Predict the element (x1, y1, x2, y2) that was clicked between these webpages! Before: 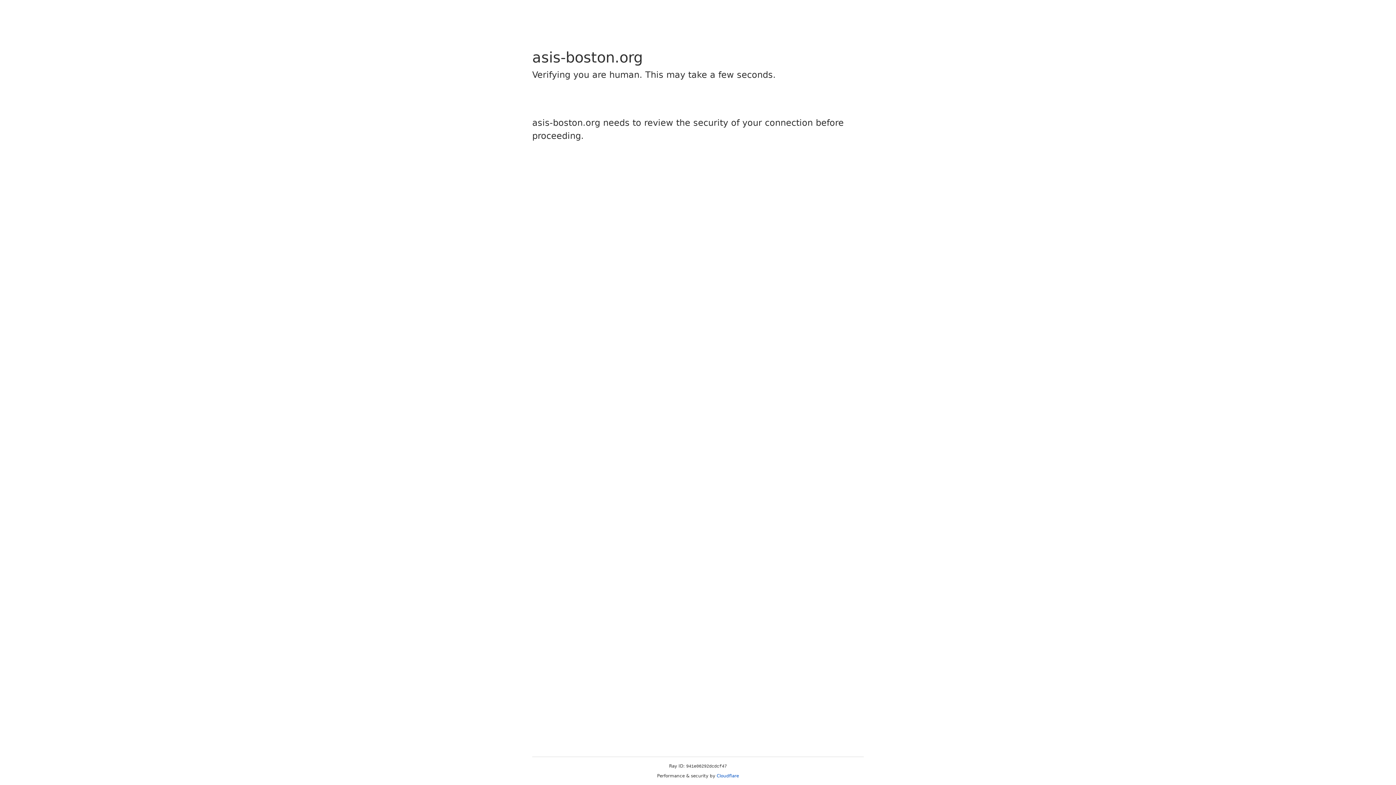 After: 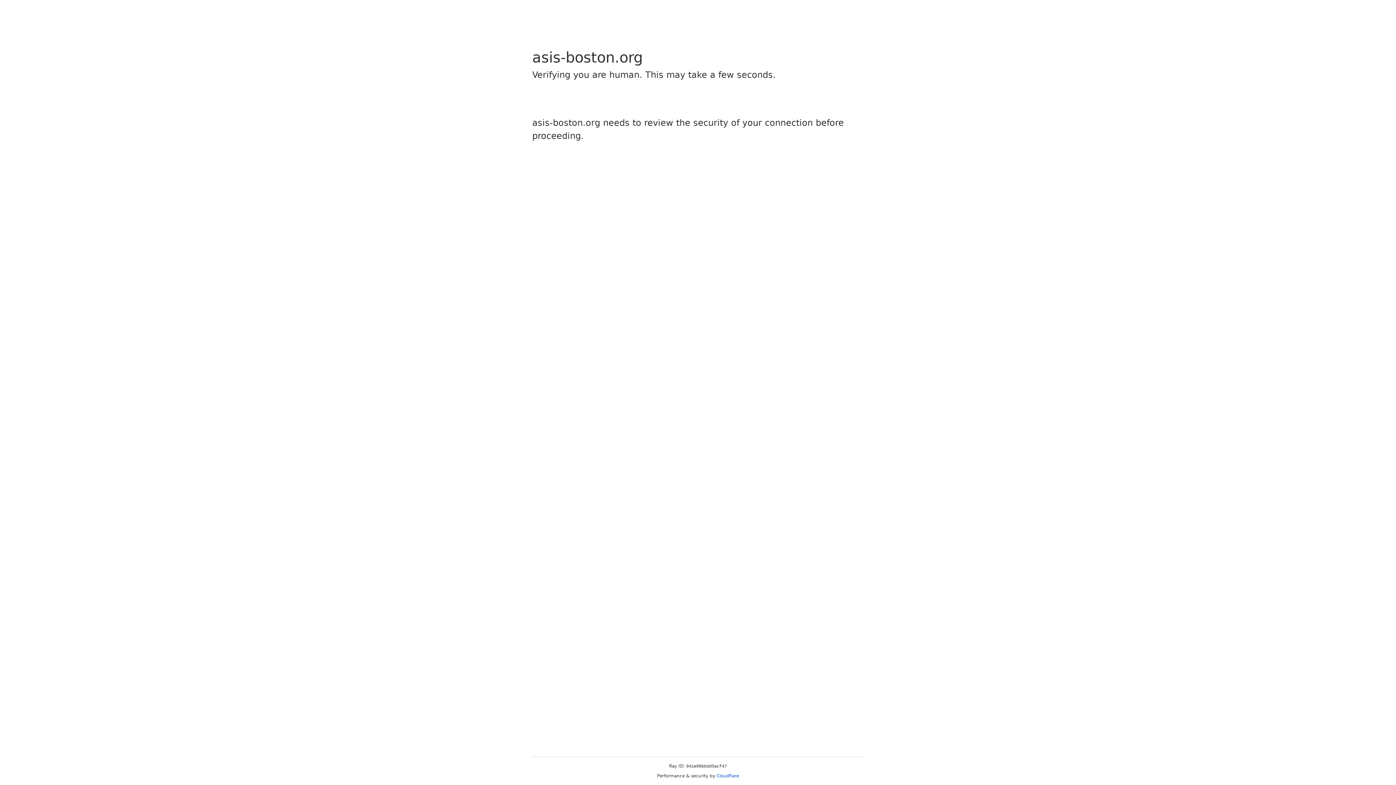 Action: bbox: (716, 773, 739, 778) label: Cloudflare